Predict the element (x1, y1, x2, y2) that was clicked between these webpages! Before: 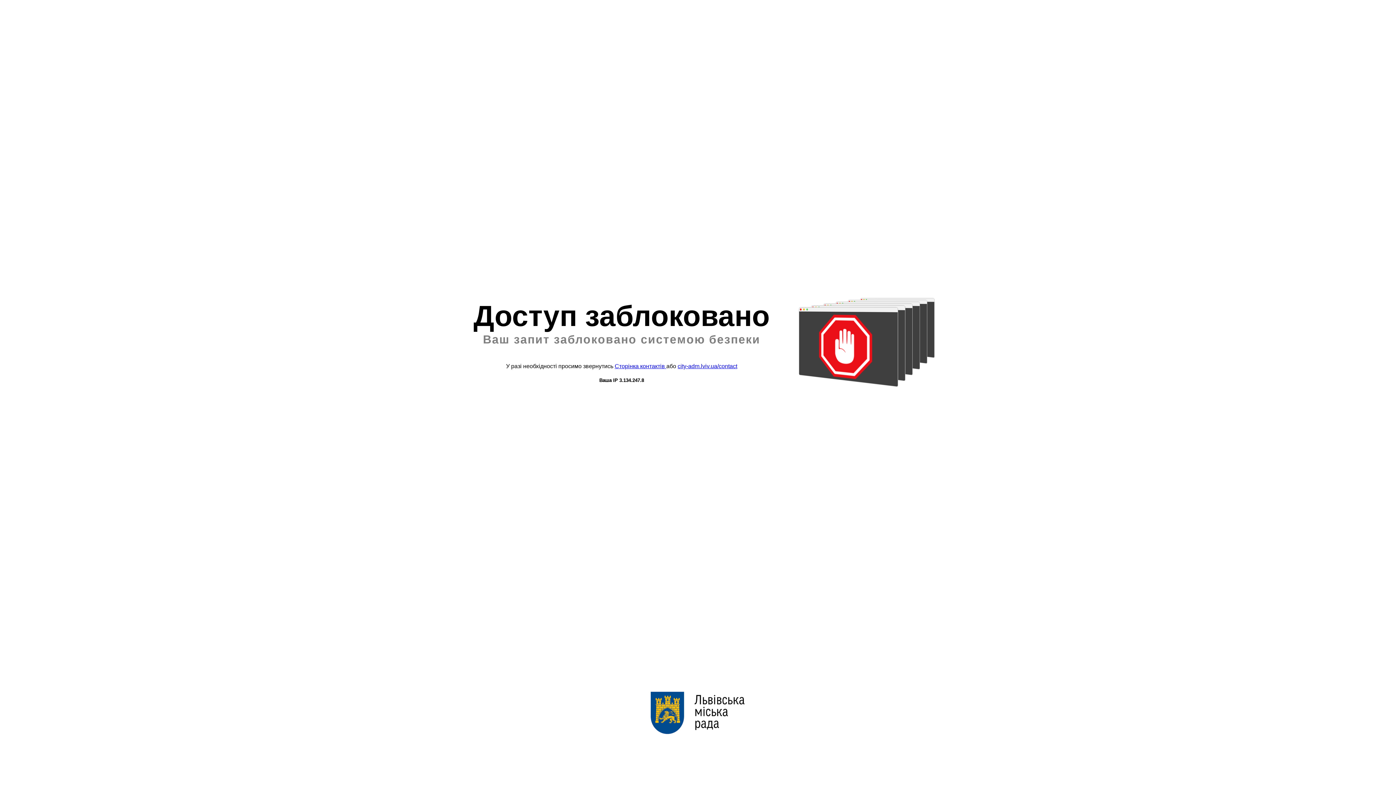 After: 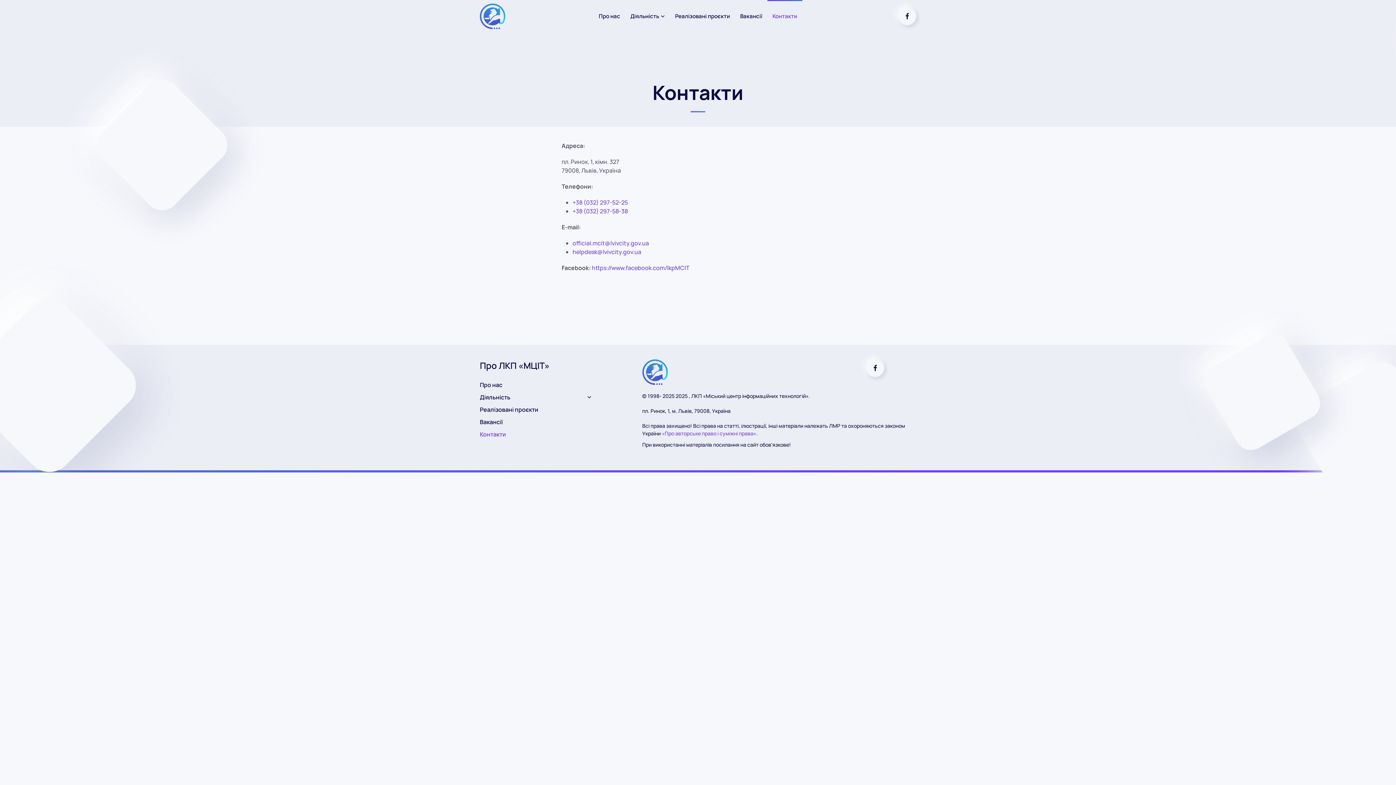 Action: label: Сторінка контактів  bbox: (614, 363, 666, 369)